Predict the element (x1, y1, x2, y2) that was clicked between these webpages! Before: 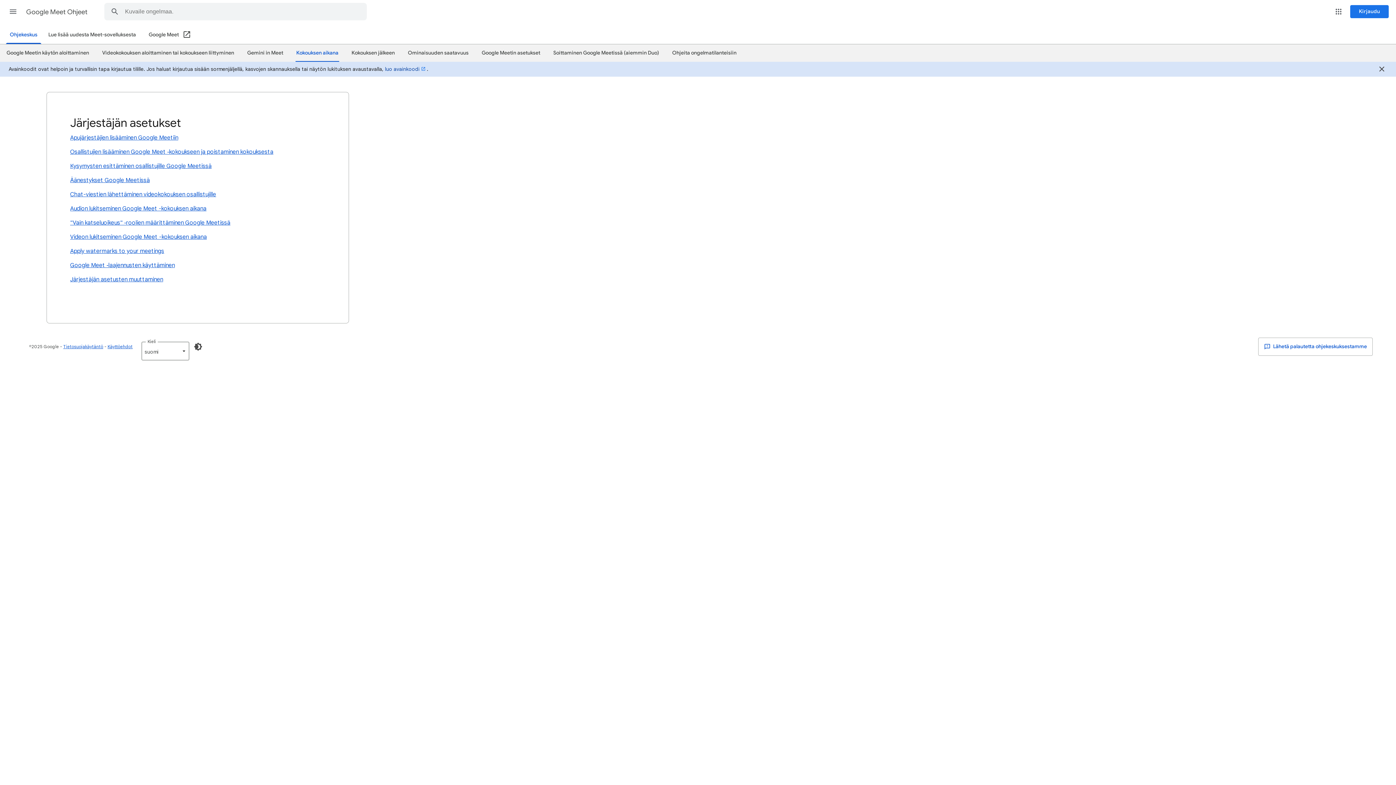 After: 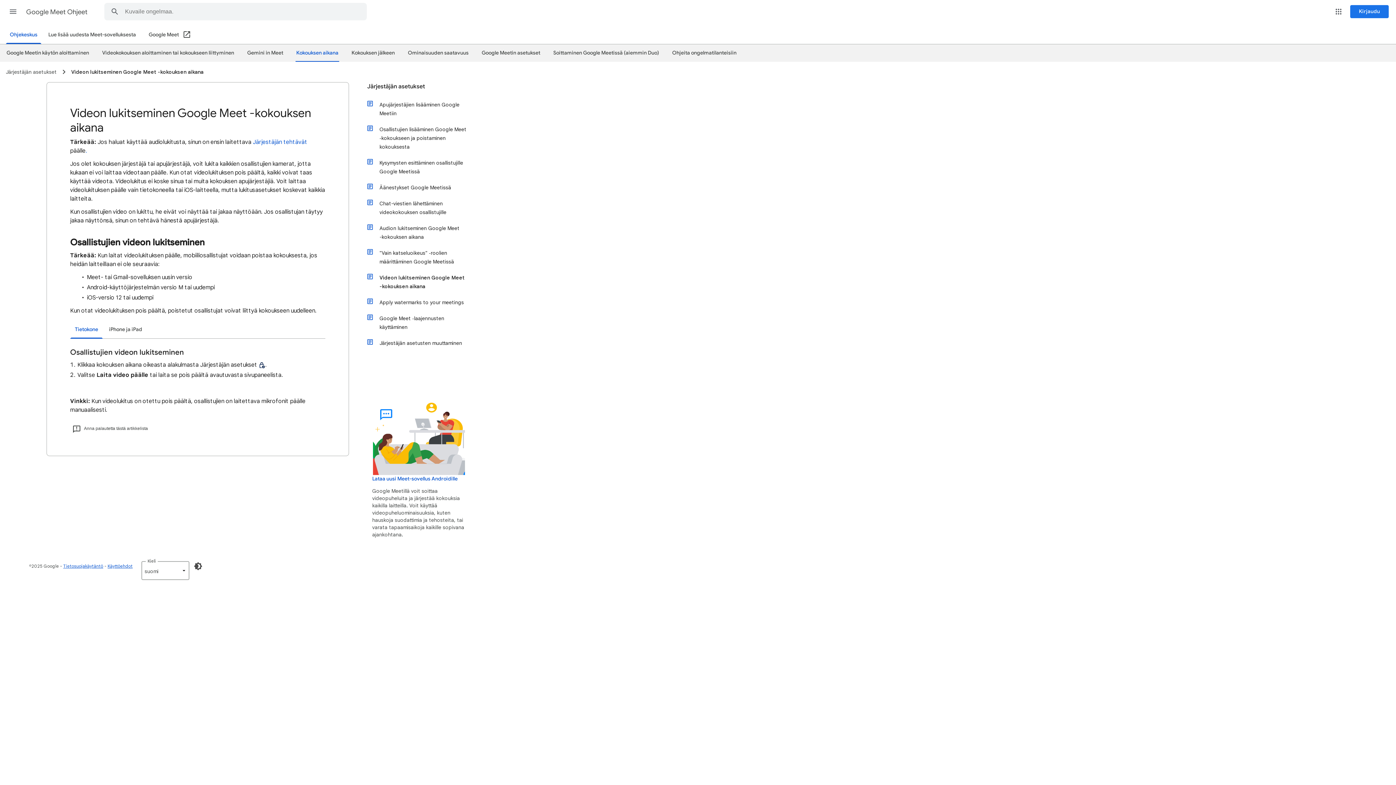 Action: label: Videon lukitseminen Google Meet ‐kokouksen aikana bbox: (70, 232, 325, 242)